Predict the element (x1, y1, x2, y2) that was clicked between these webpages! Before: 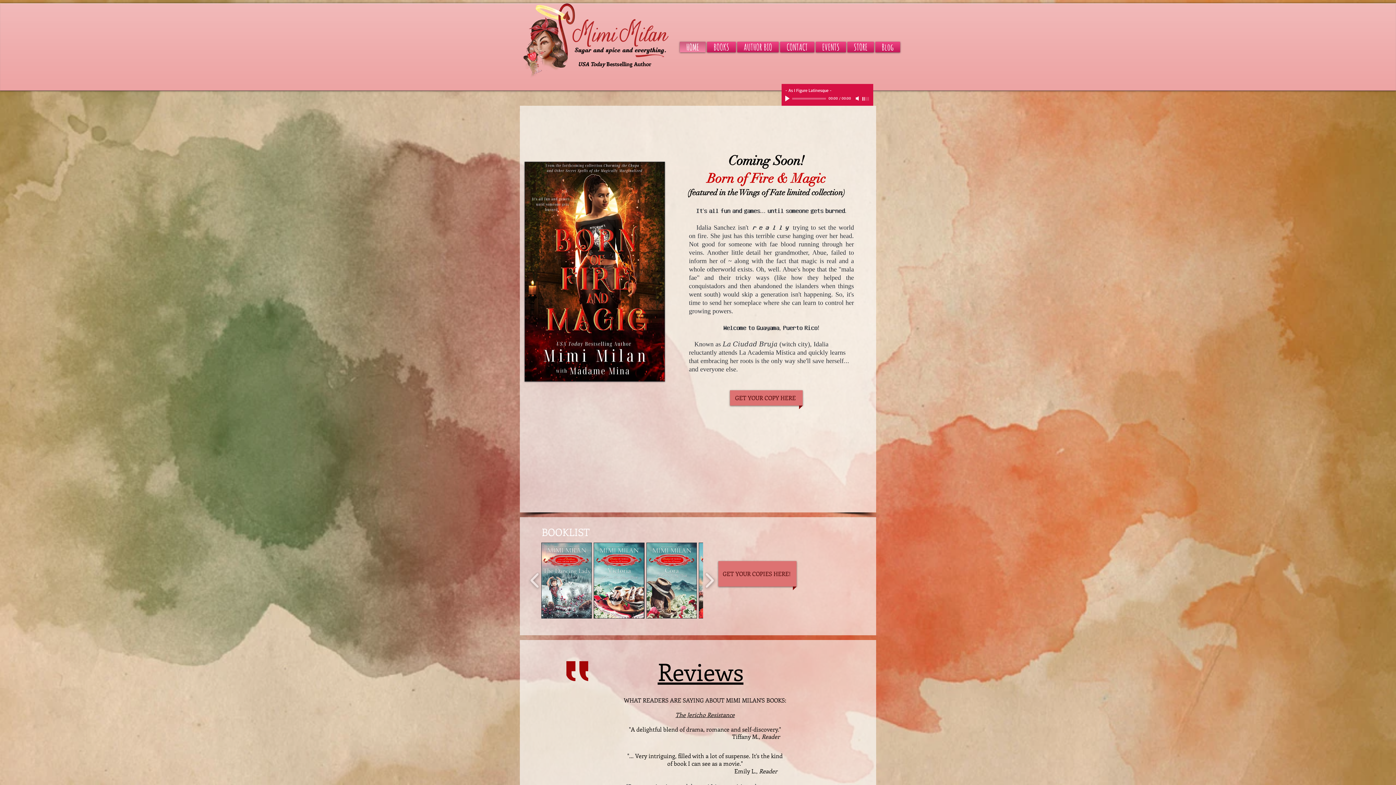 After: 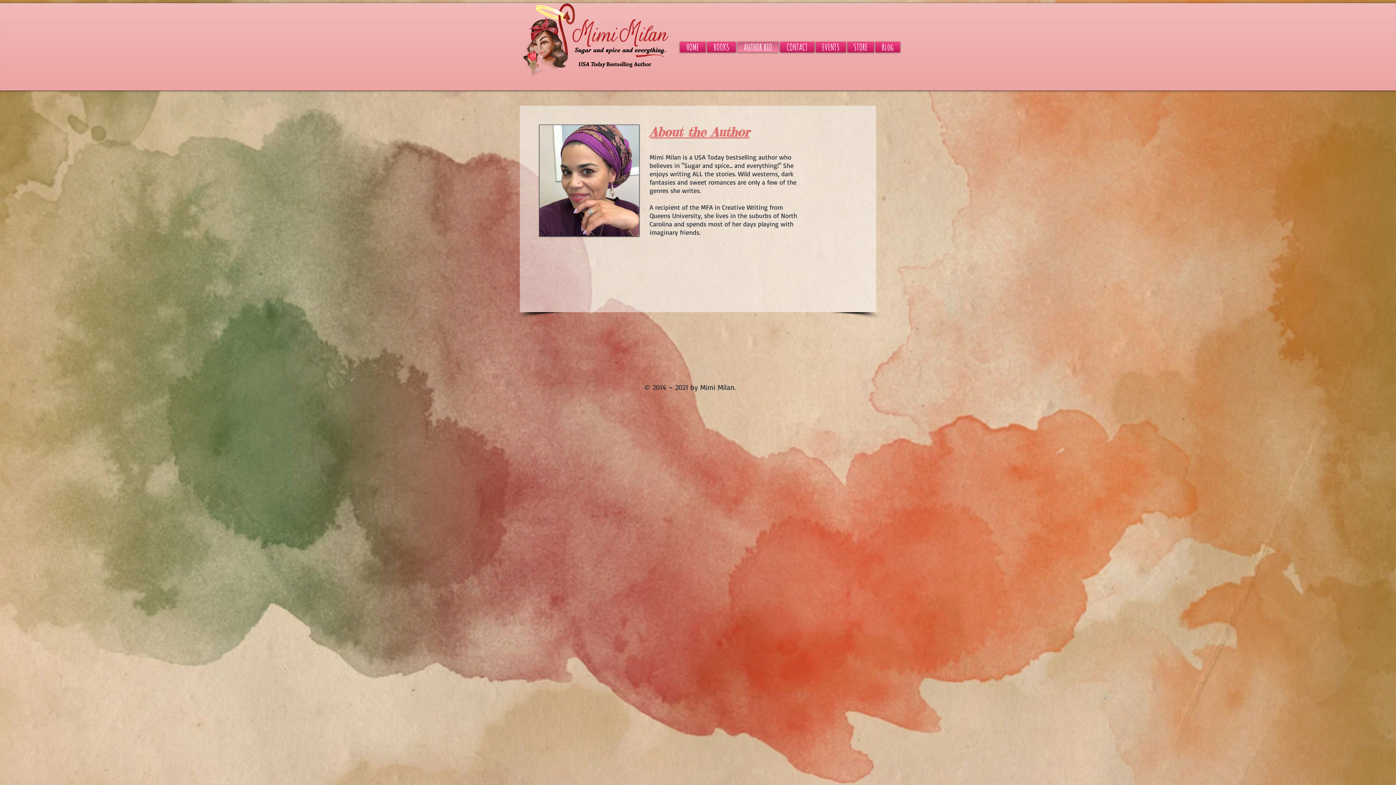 Action: label: AUTHOR BIO bbox: (736, 41, 779, 52)